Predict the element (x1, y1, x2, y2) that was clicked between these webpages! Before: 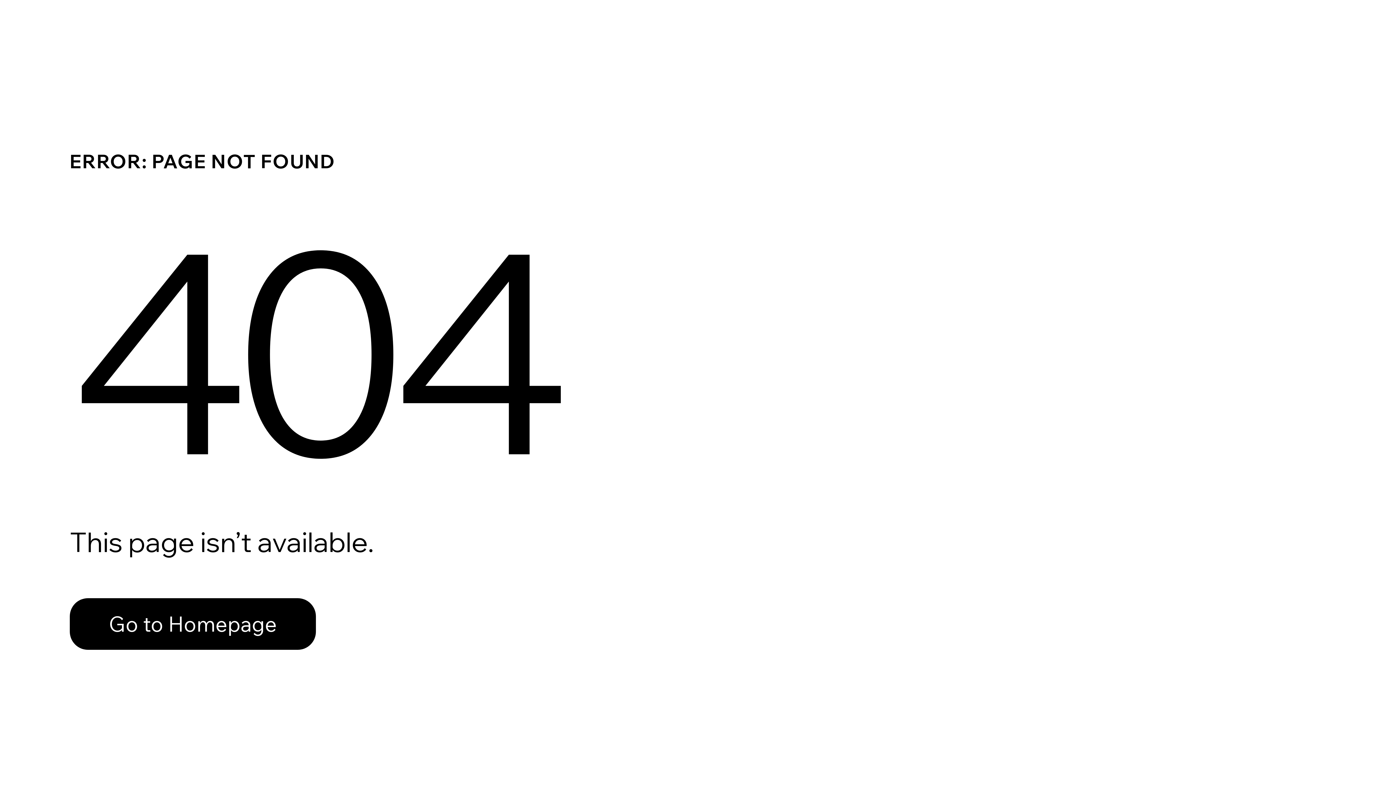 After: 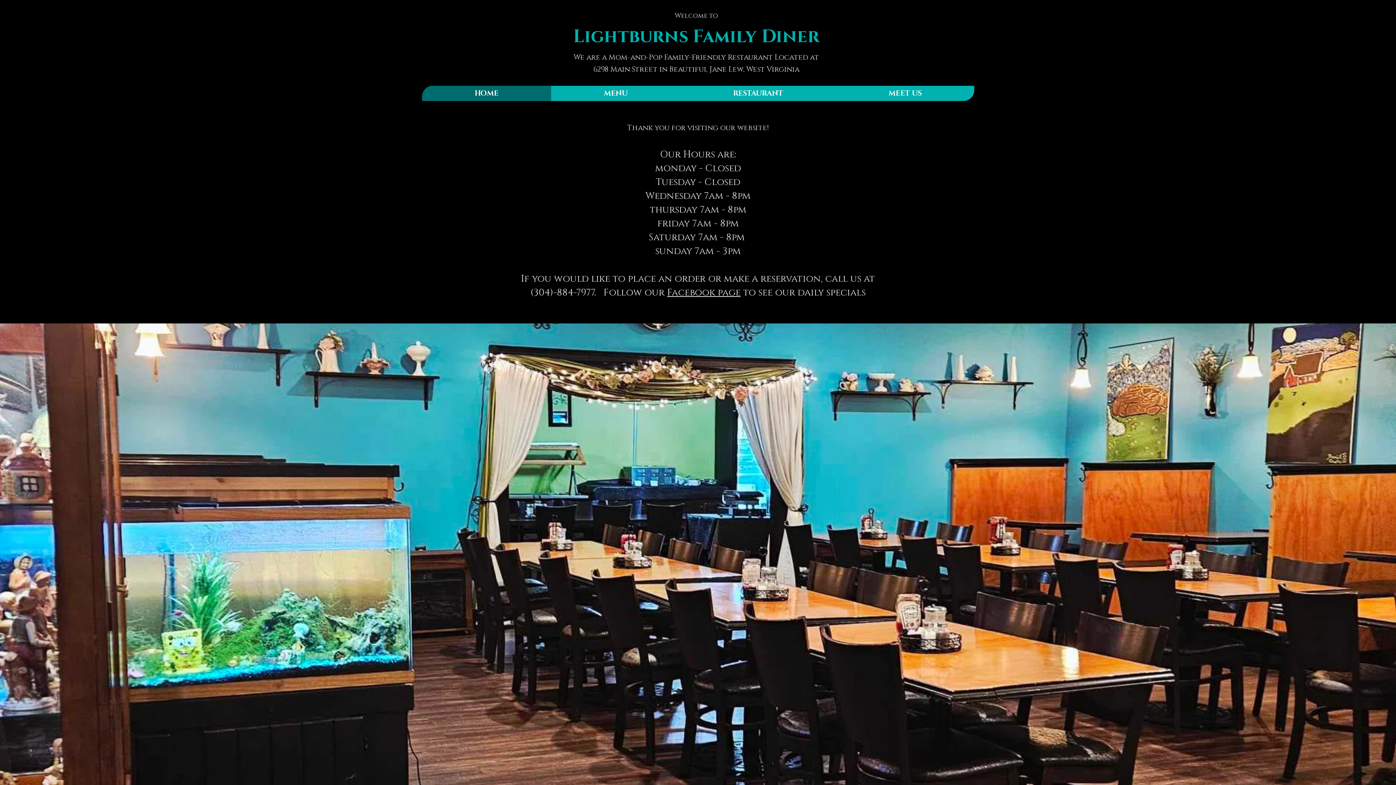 Action: label: Go to Homepage bbox: (69, 582, 768, 659)